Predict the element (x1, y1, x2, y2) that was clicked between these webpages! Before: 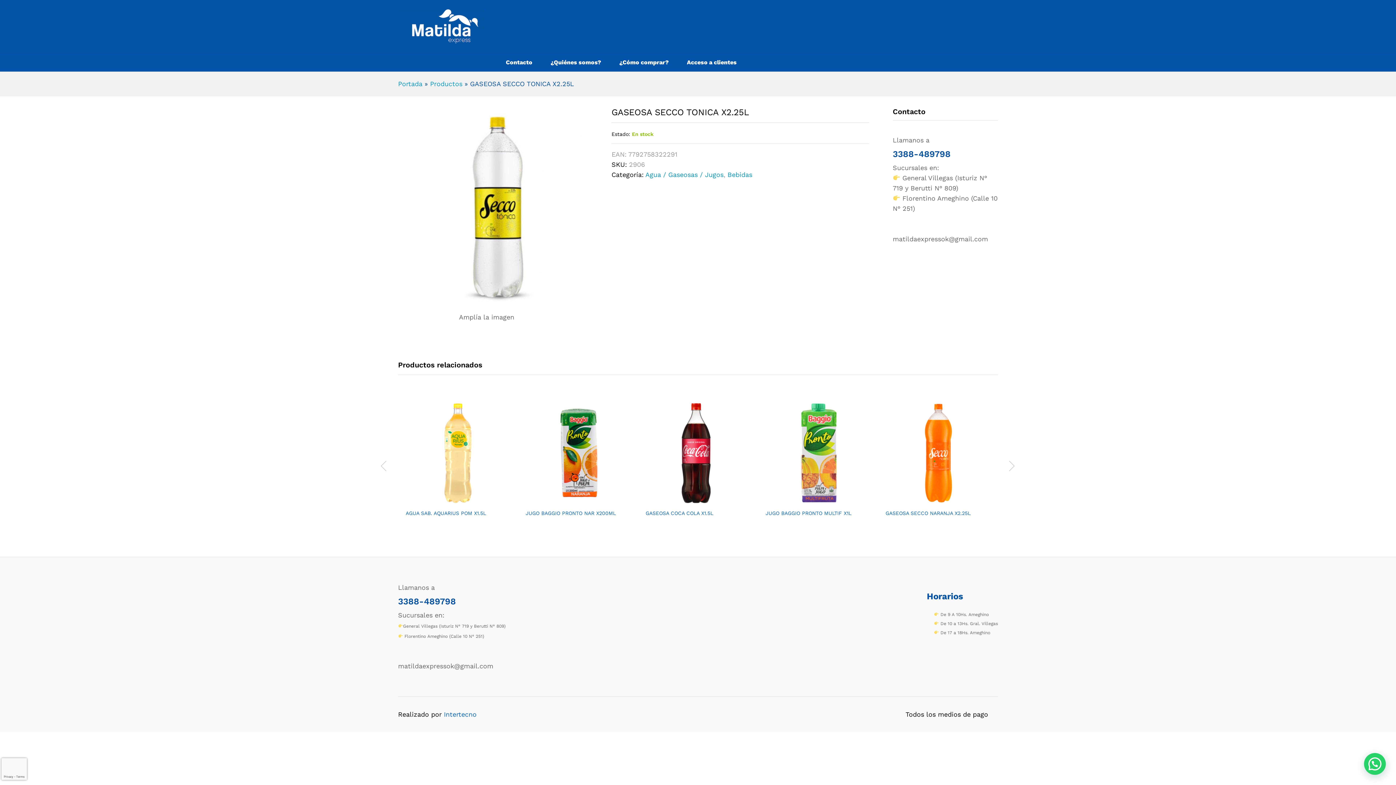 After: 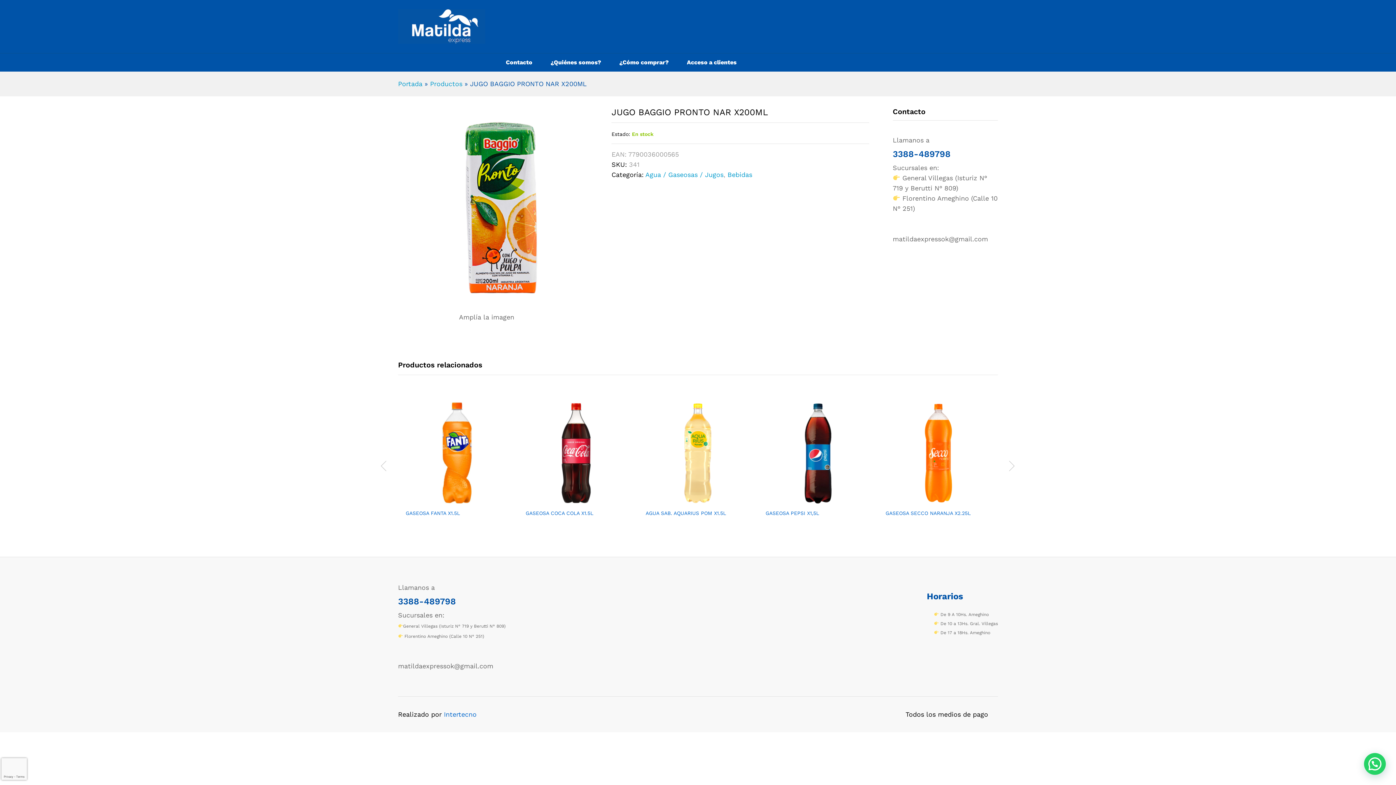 Action: label: Lee más sobre “JUGO BAGGIO PRONTO NAR X200ML” bbox: (563, 495, 576, 507)